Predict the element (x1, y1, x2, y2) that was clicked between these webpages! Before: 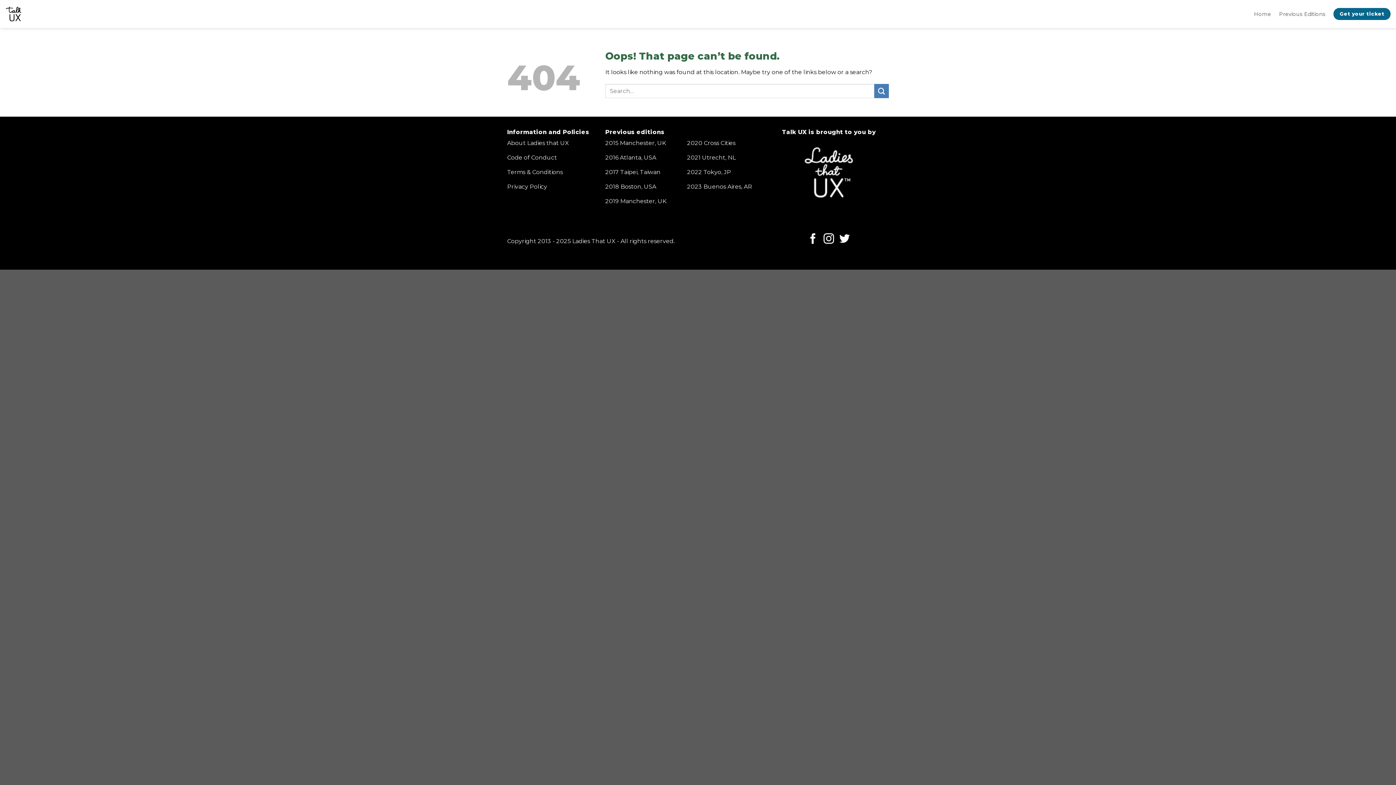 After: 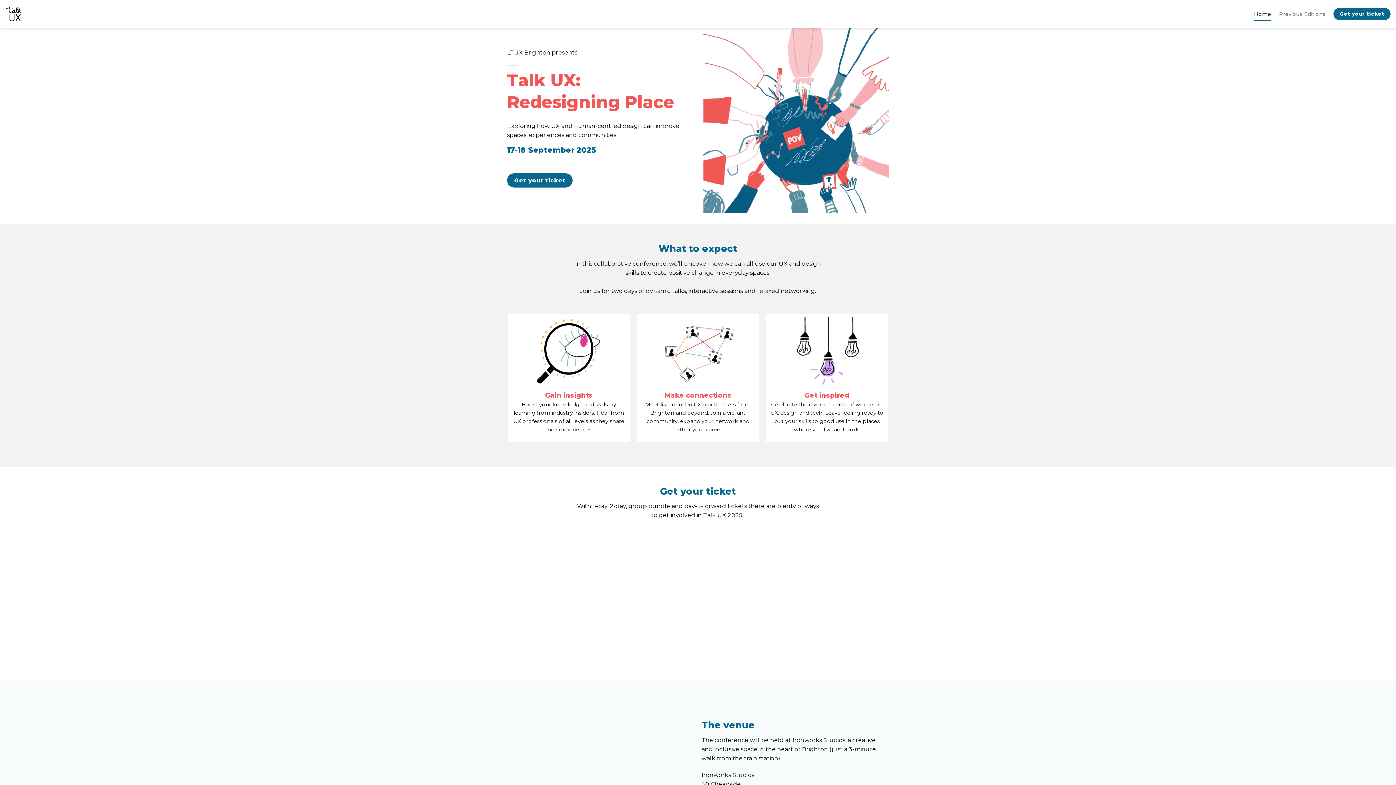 Action: label: 2015 Manchester, UK bbox: (605, 136, 676, 151)